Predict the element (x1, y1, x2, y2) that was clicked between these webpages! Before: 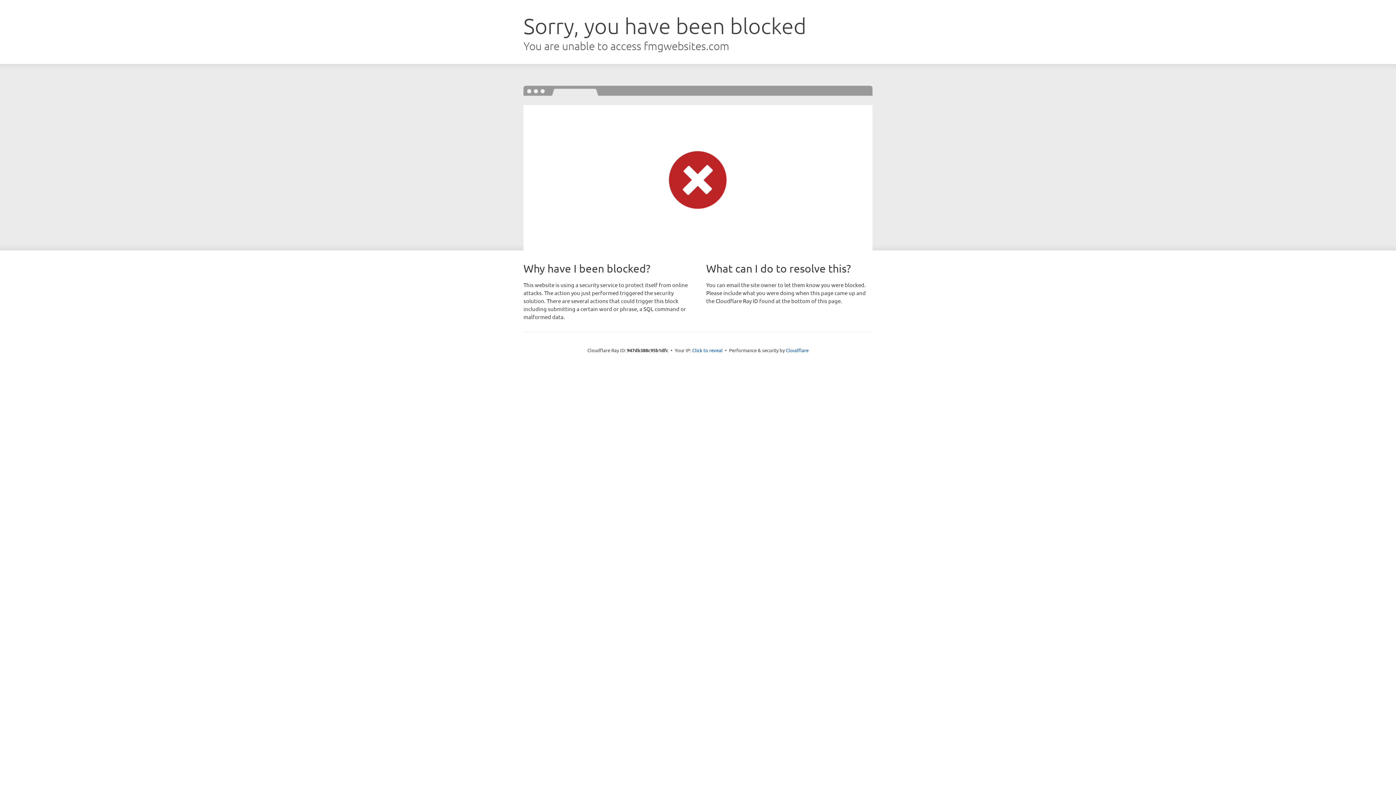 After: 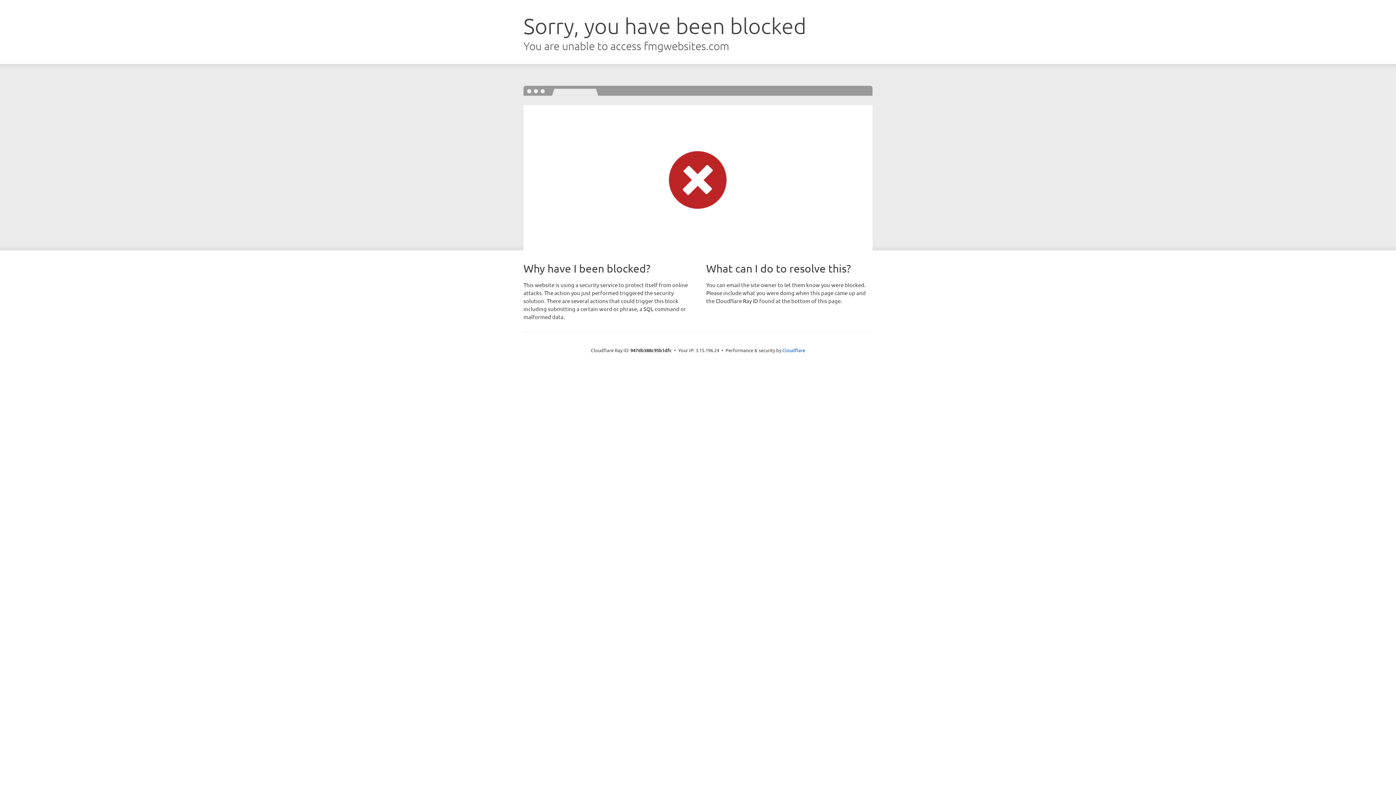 Action: label: Click to reveal bbox: (692, 346, 722, 353)